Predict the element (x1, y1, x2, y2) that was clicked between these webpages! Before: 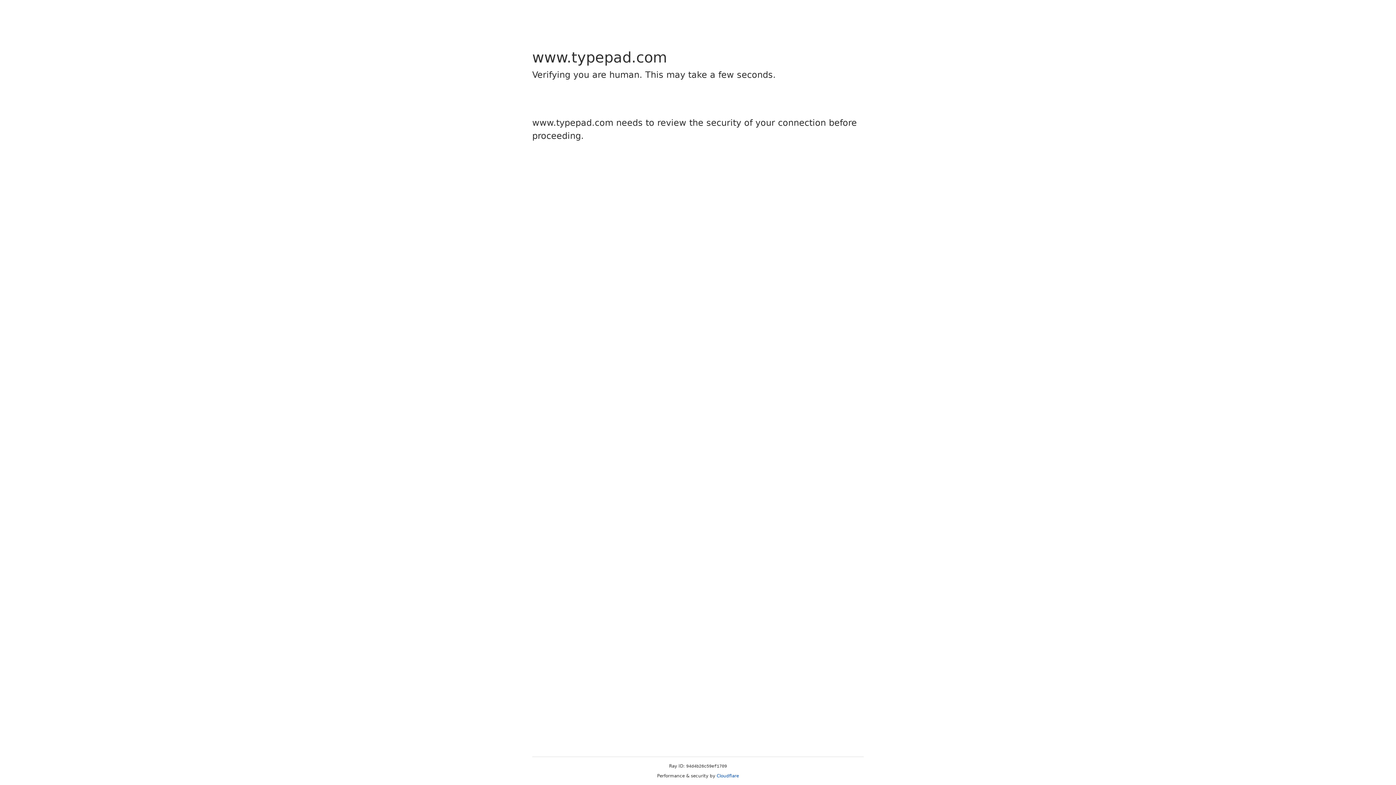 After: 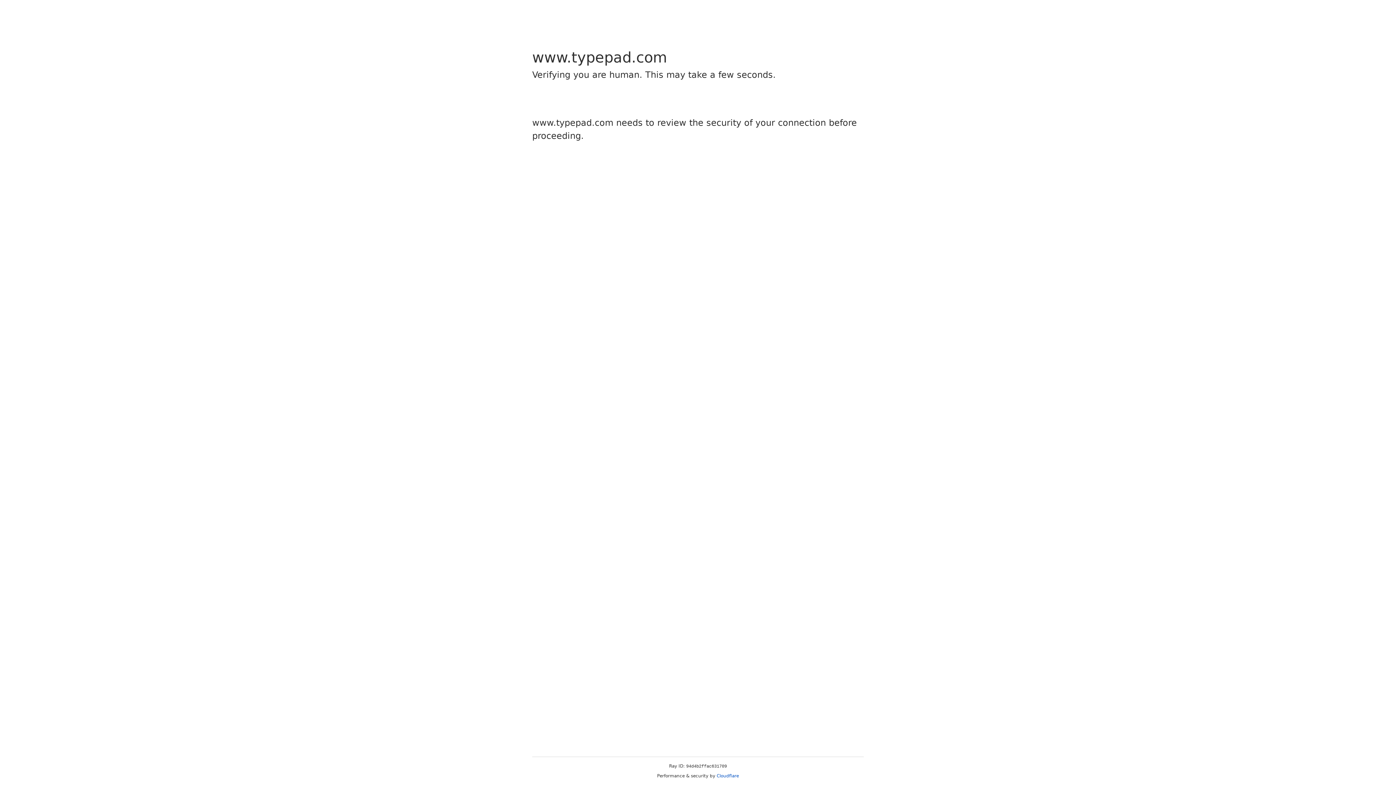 Action: bbox: (716, 773, 739, 778) label: Cloudflare